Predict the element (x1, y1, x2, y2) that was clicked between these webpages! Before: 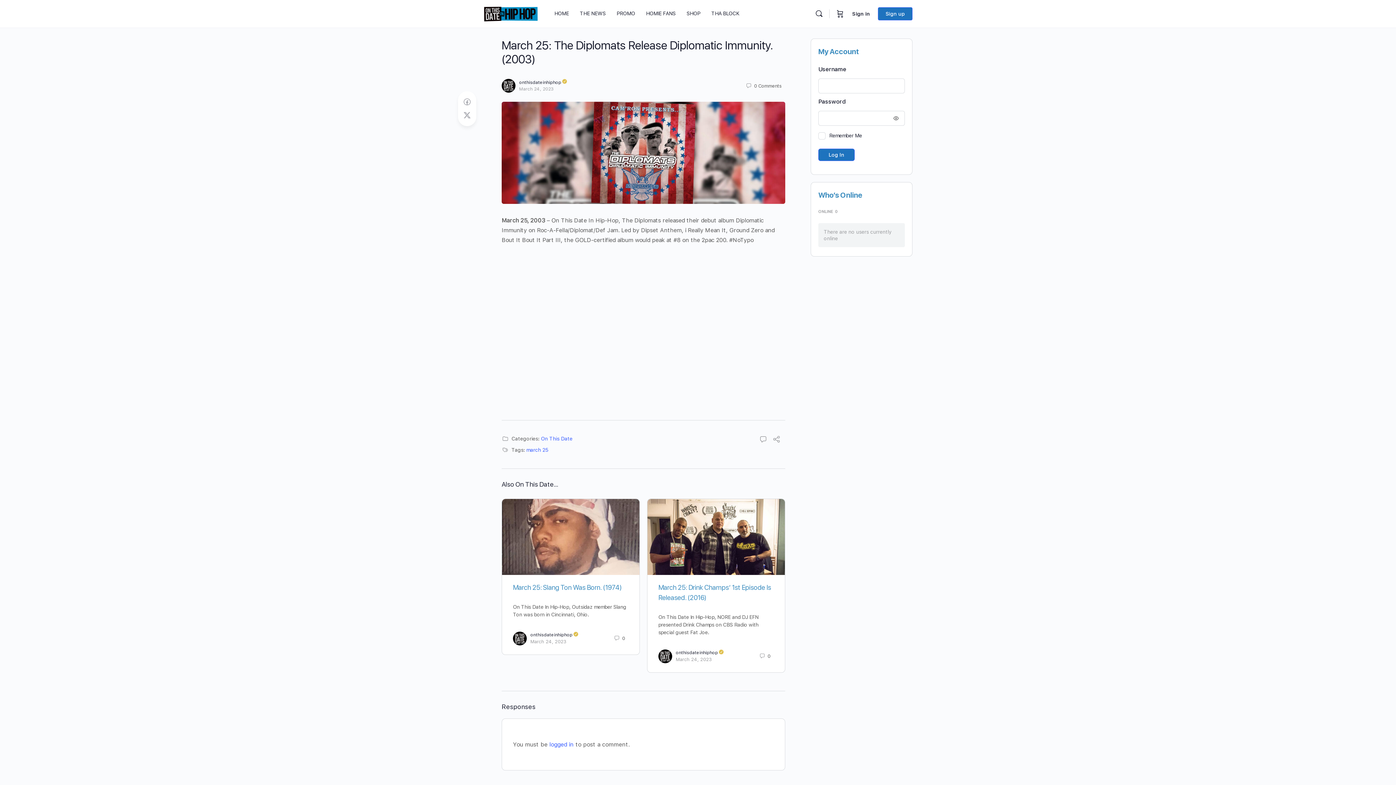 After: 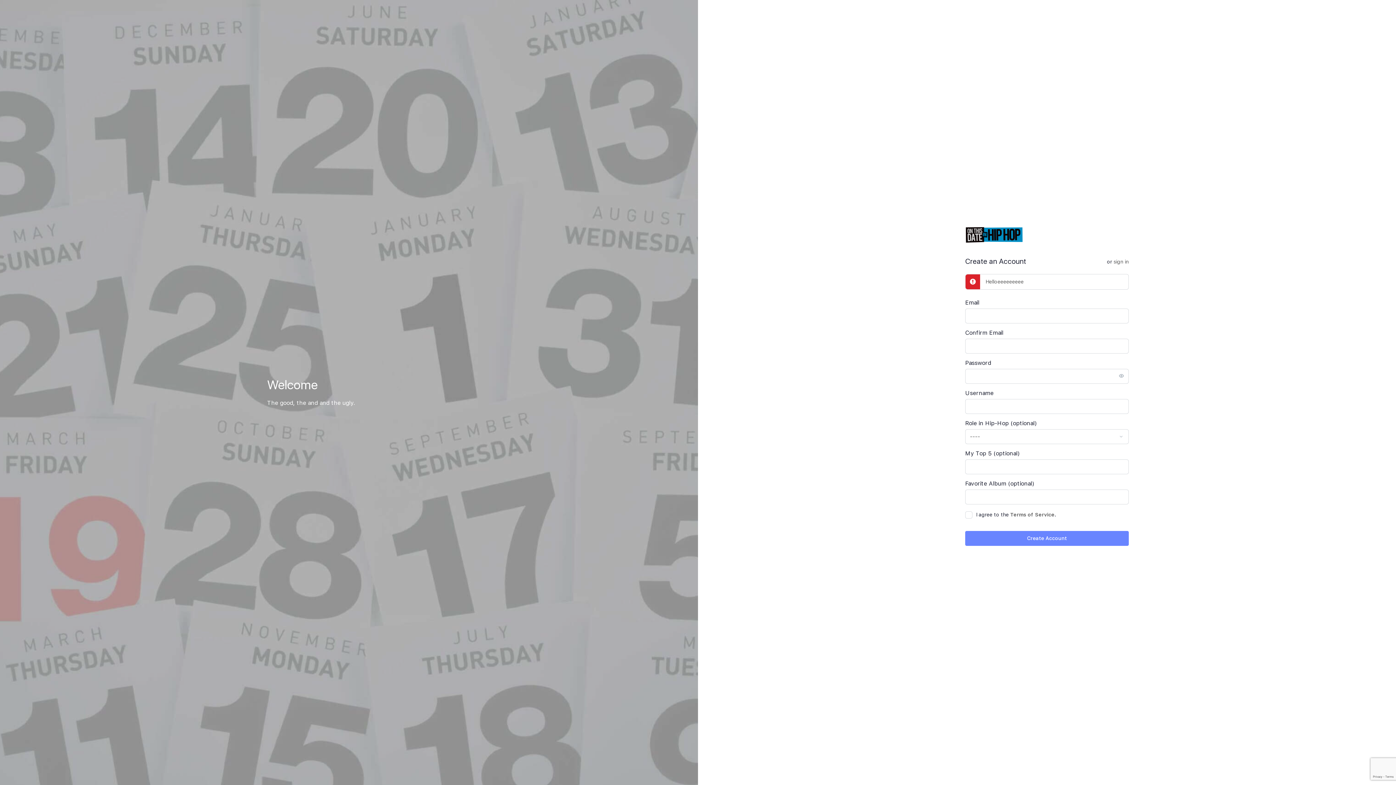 Action: label: Sign up bbox: (878, 7, 912, 20)